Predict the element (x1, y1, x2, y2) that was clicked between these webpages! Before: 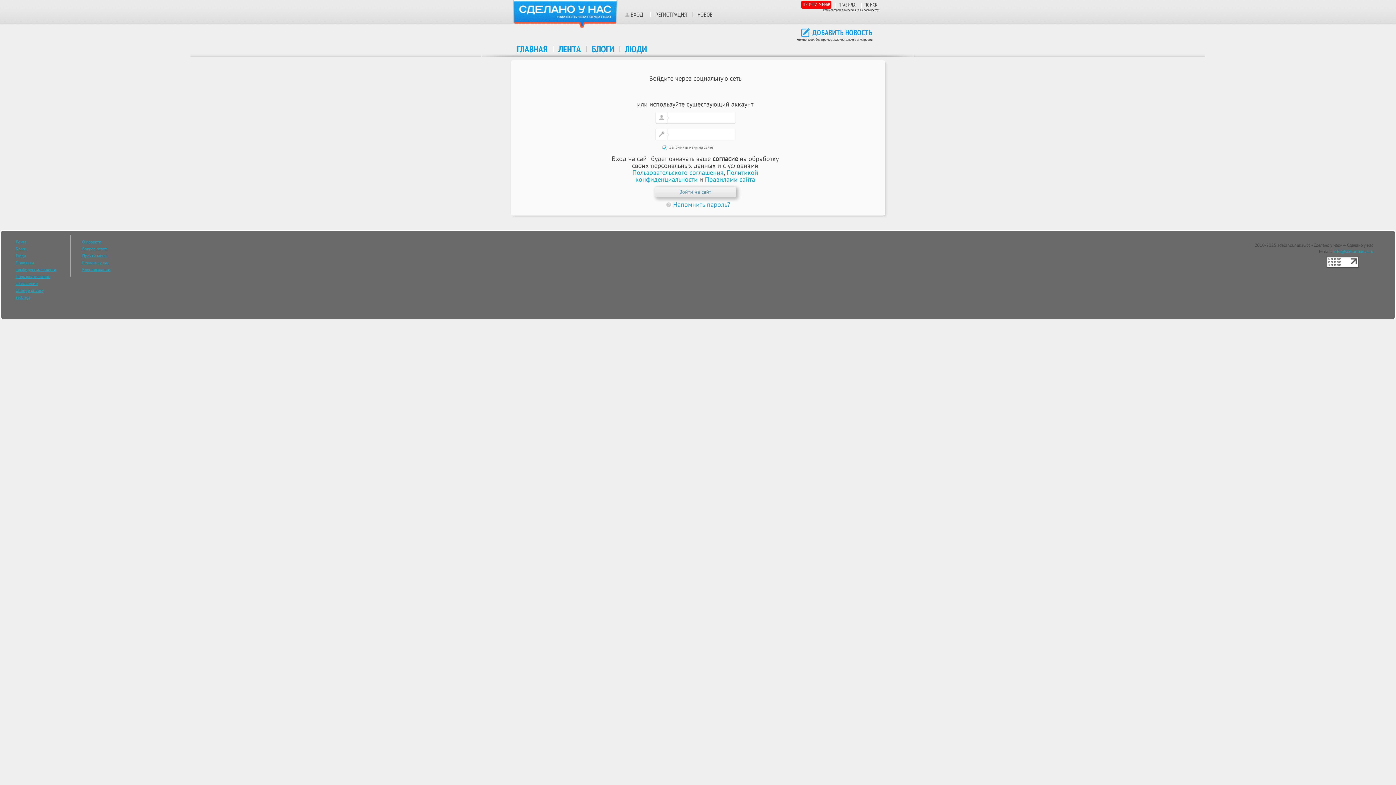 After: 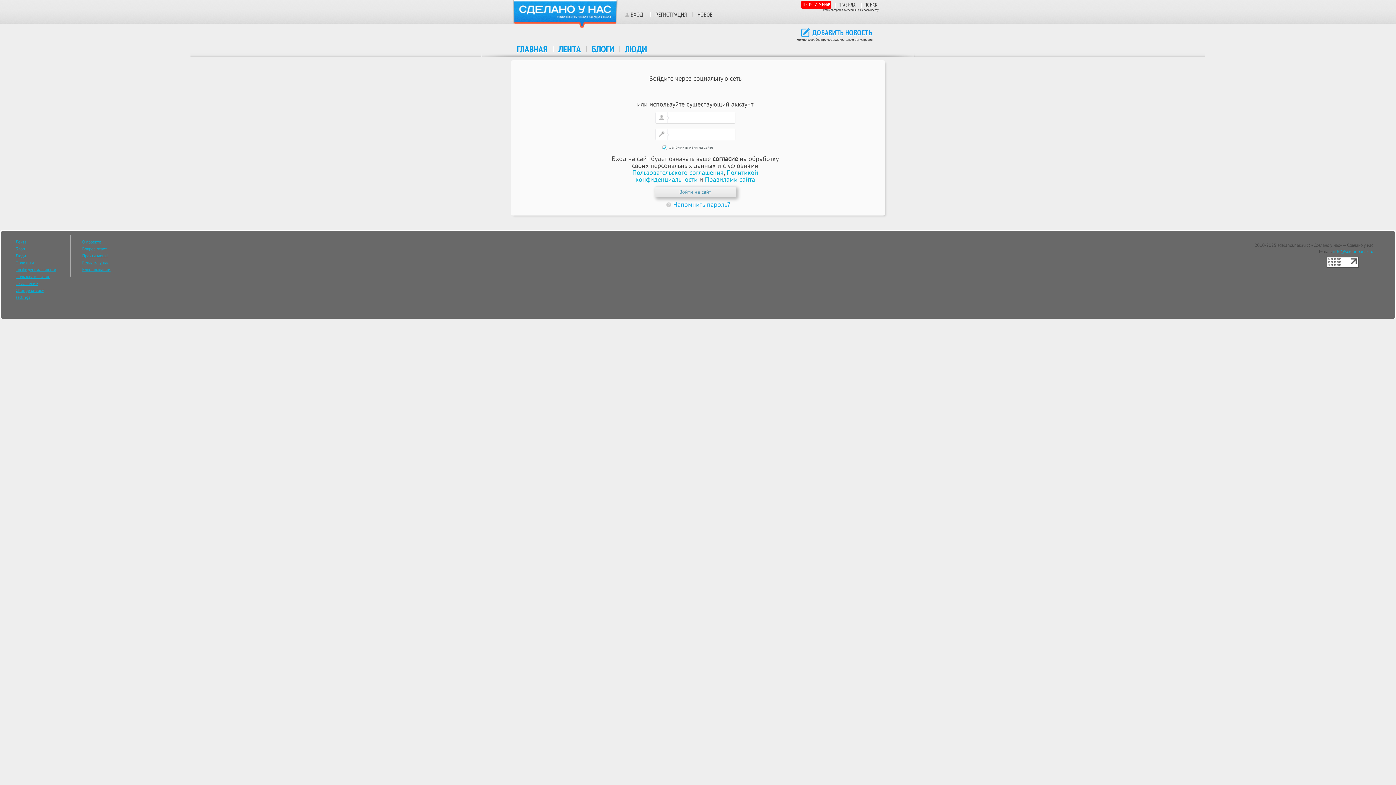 Action: bbox: (657, 85, 668, 97)